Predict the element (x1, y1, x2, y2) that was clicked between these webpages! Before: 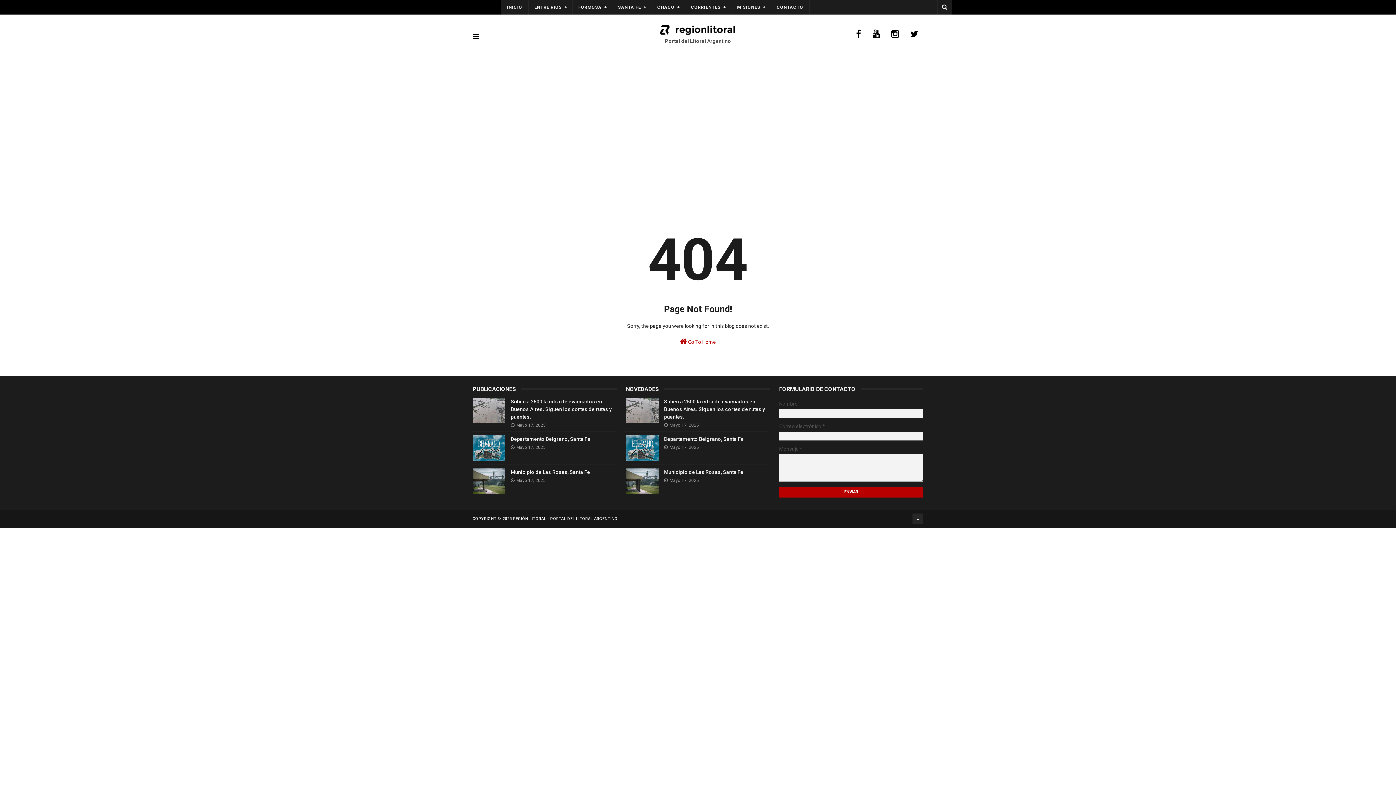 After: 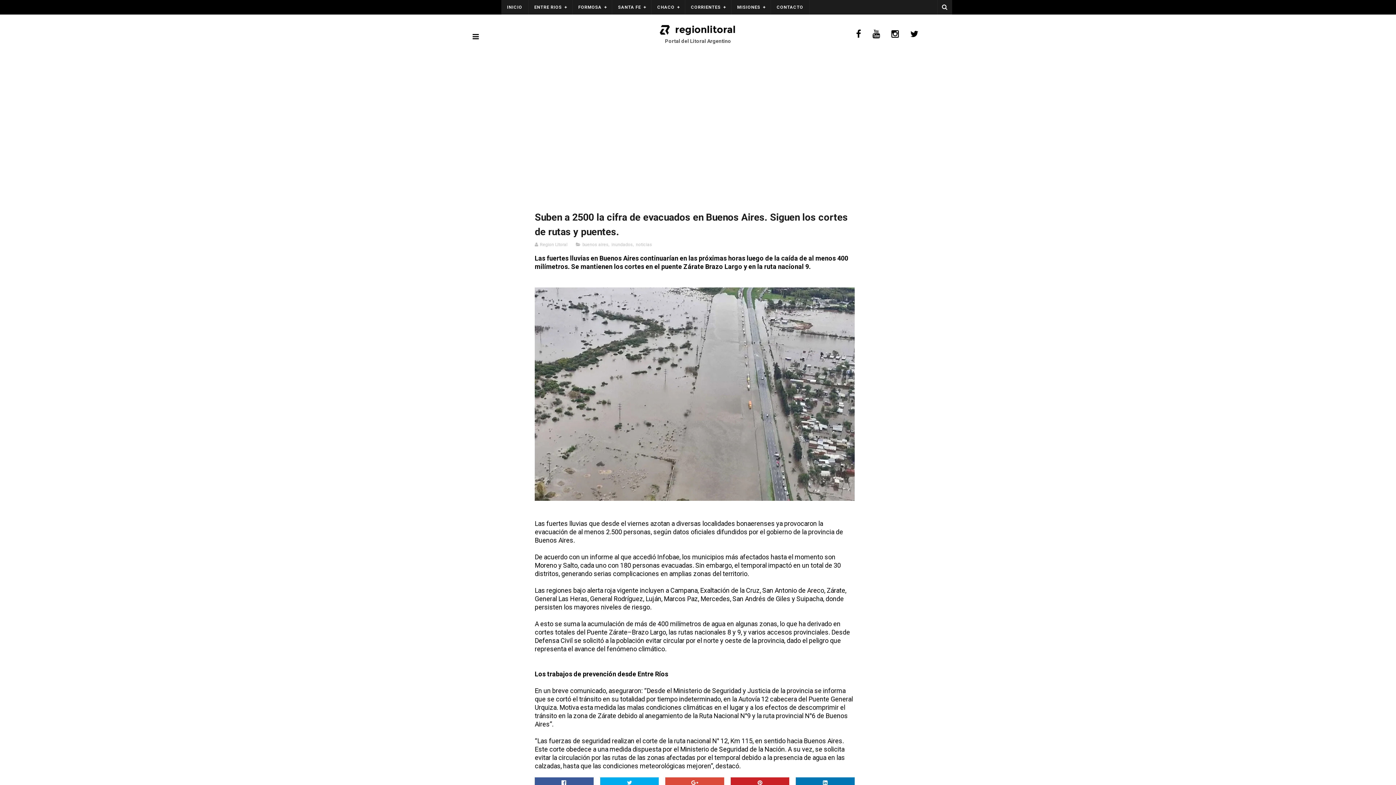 Action: bbox: (664, 398, 765, 420) label: Suben a 2500 la cifra de evacuados en Buenos Aires. Siguen los cortes de rutas y puentes.